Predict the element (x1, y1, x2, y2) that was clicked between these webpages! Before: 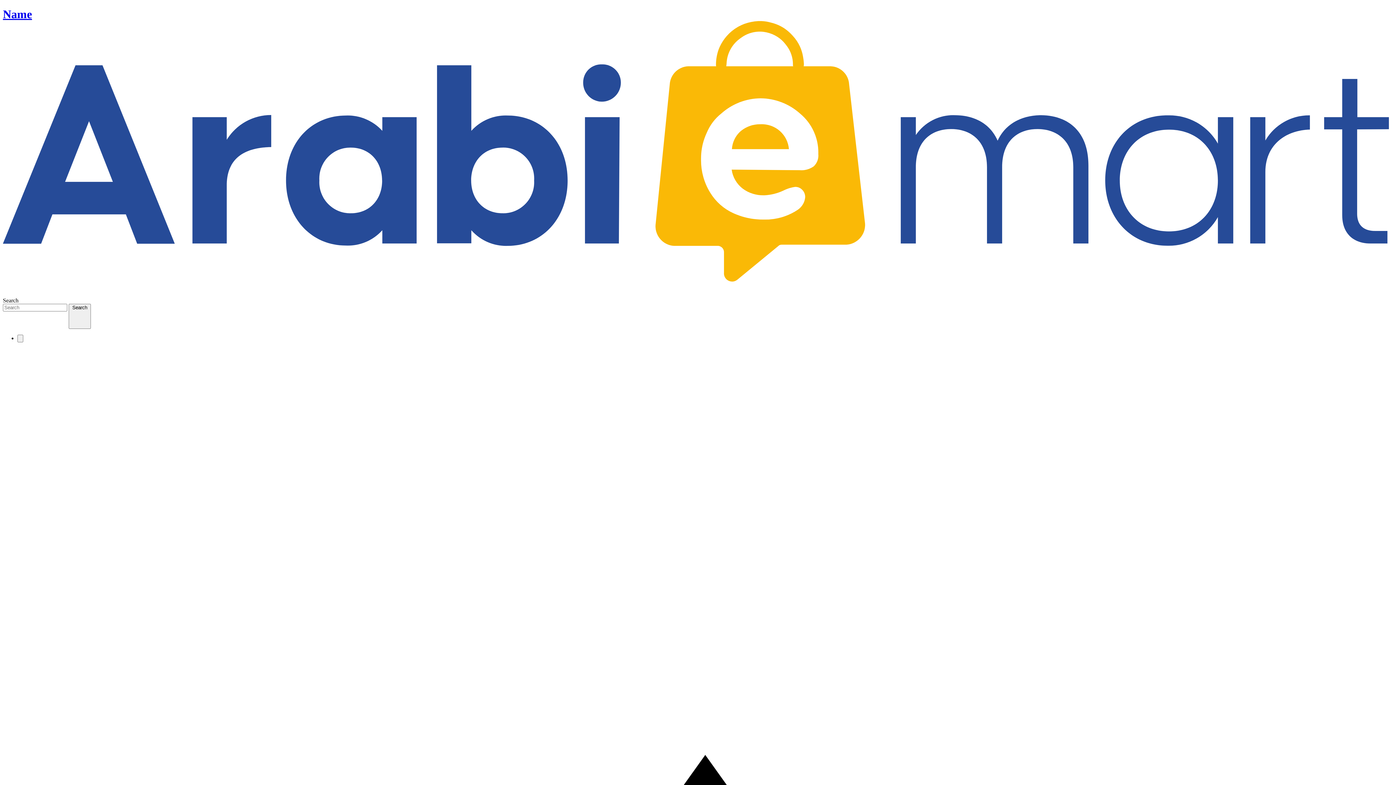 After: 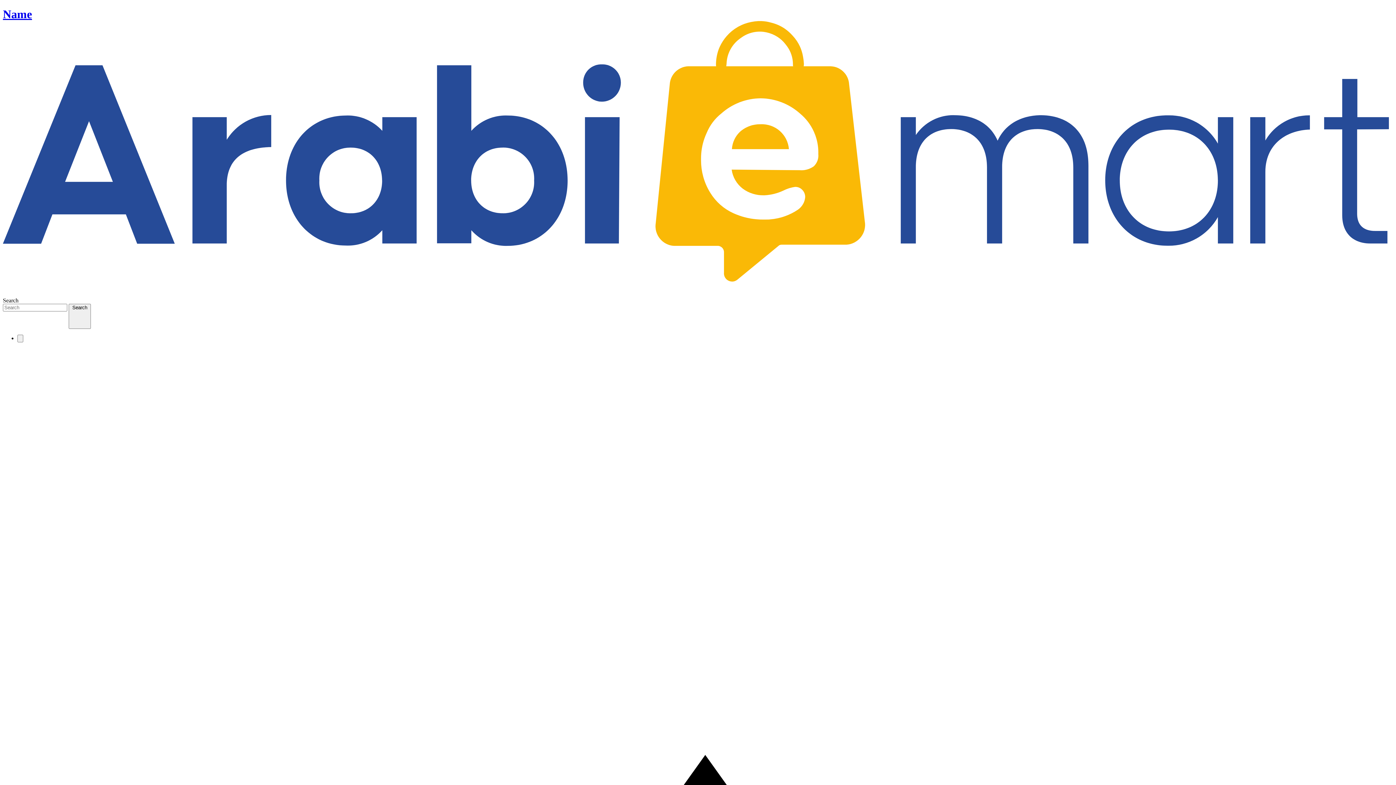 Action: label: Search  bbox: (68, 304, 90, 329)